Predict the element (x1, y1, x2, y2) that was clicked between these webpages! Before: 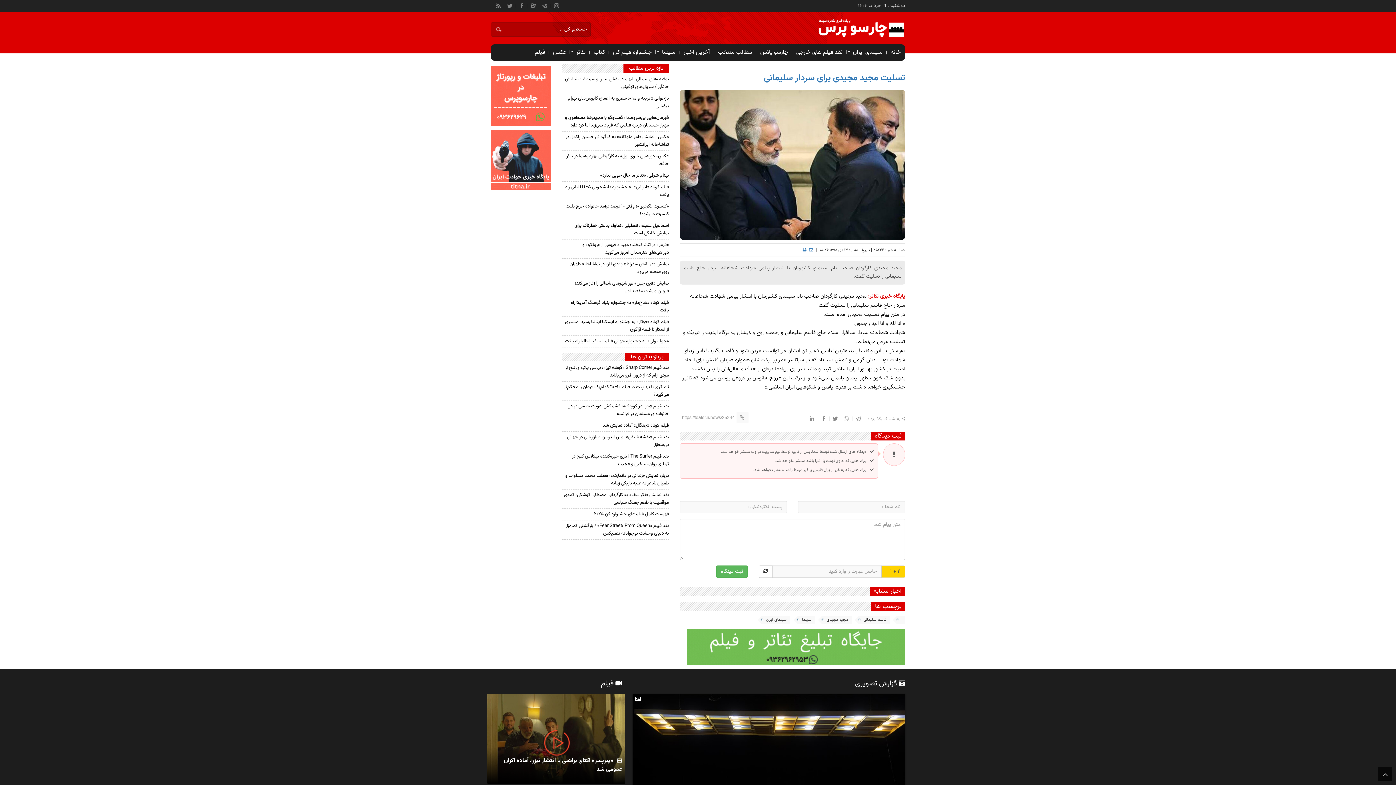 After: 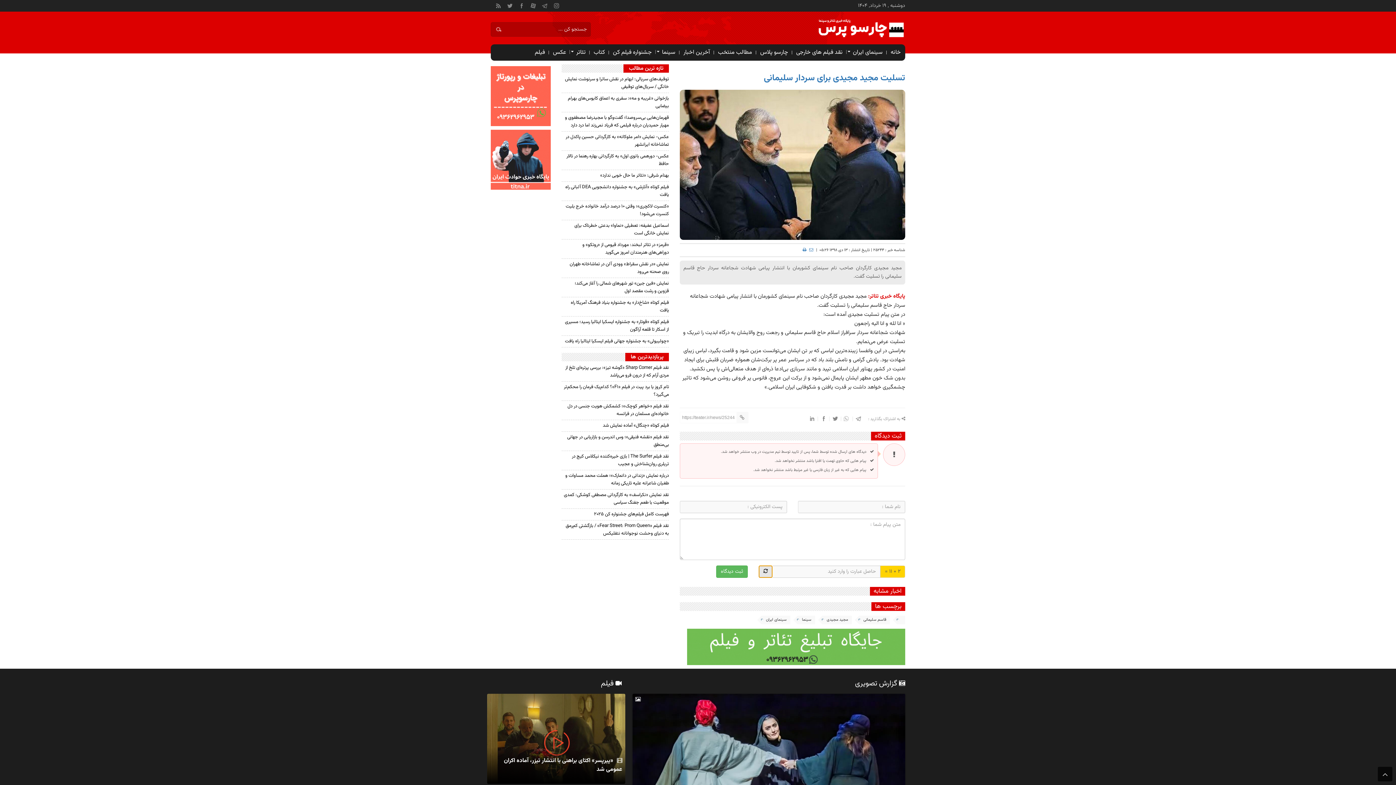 Action: bbox: (758, 565, 772, 578)